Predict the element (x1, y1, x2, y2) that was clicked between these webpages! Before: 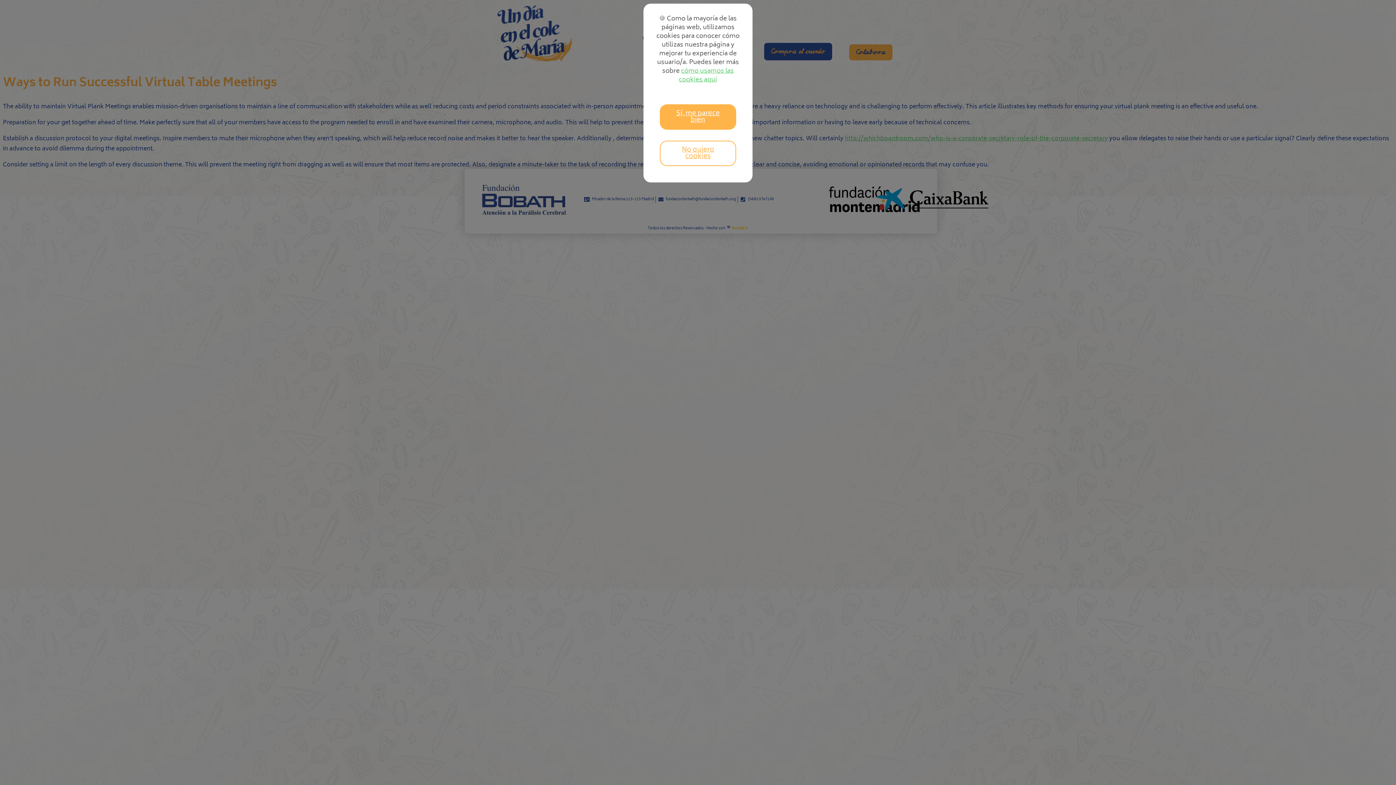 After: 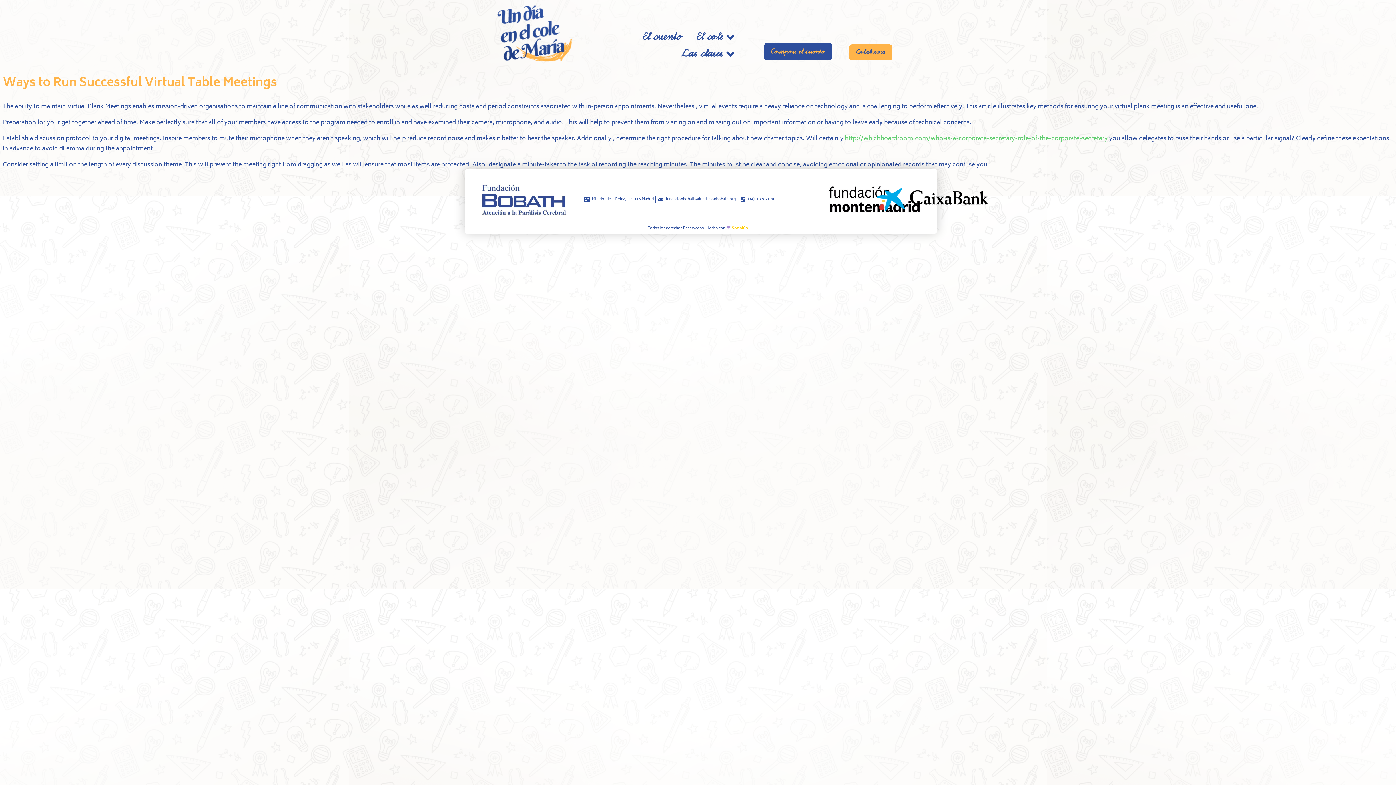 Action: bbox: (660, 140, 736, 166) label: No quiero cookies